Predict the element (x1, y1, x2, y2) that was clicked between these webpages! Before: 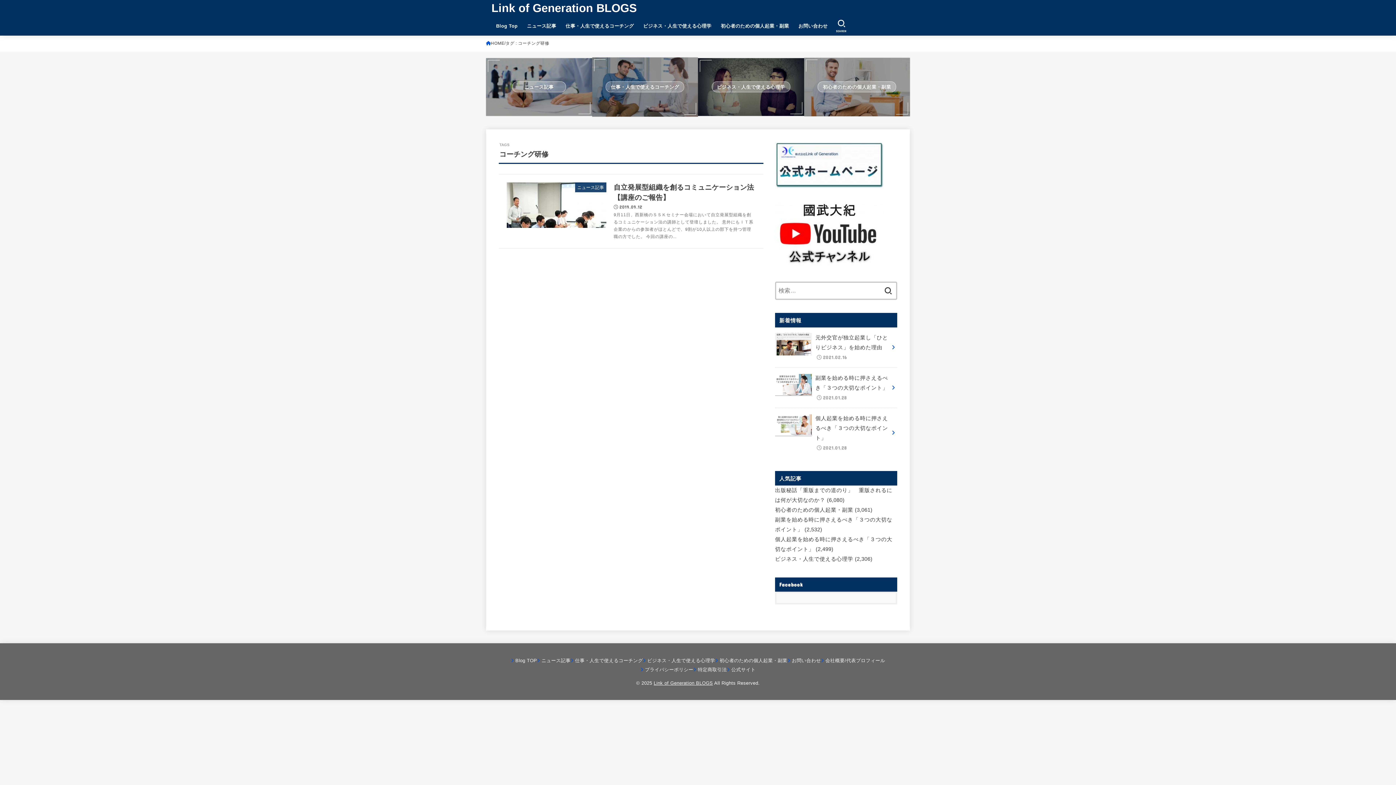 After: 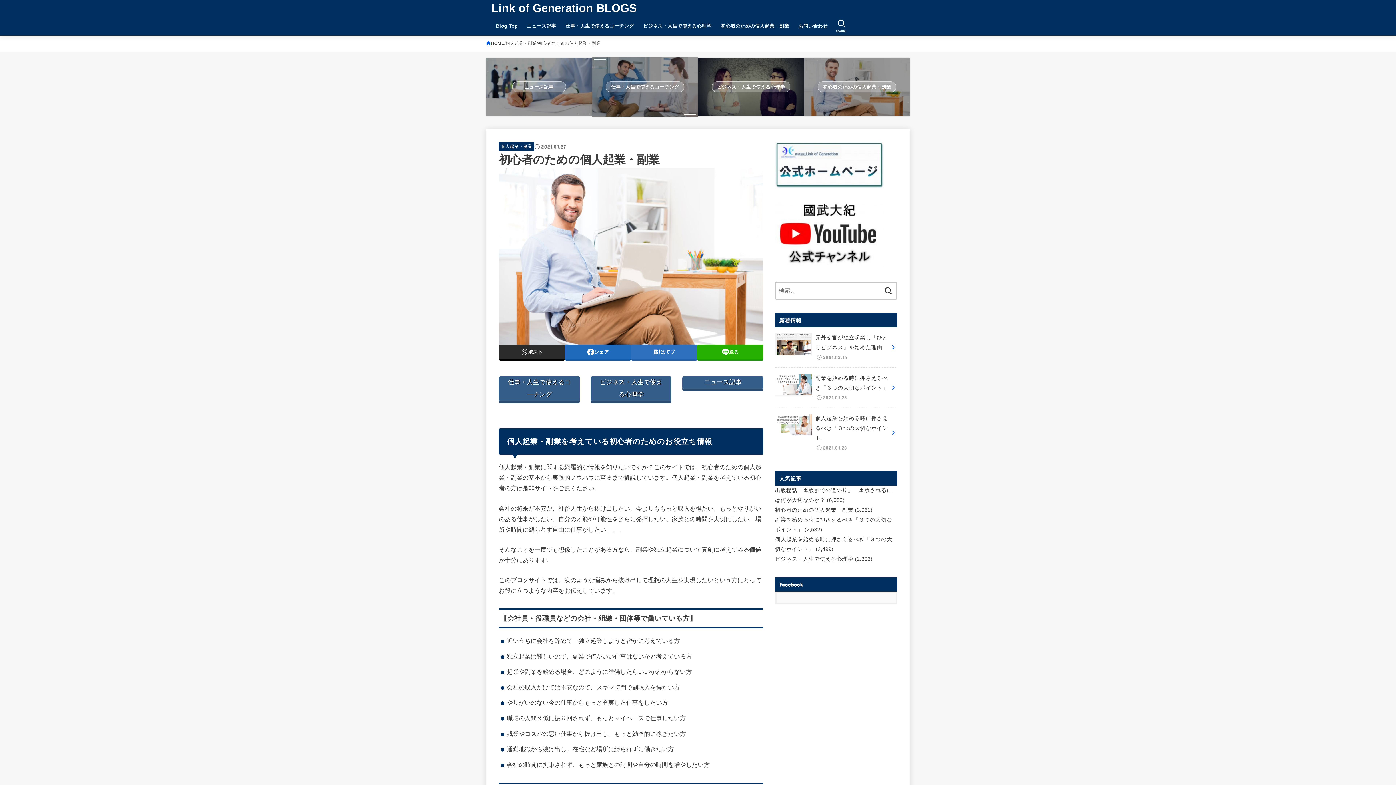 Action: bbox: (775, 507, 853, 513) label: 初心者のための個人起業・副業